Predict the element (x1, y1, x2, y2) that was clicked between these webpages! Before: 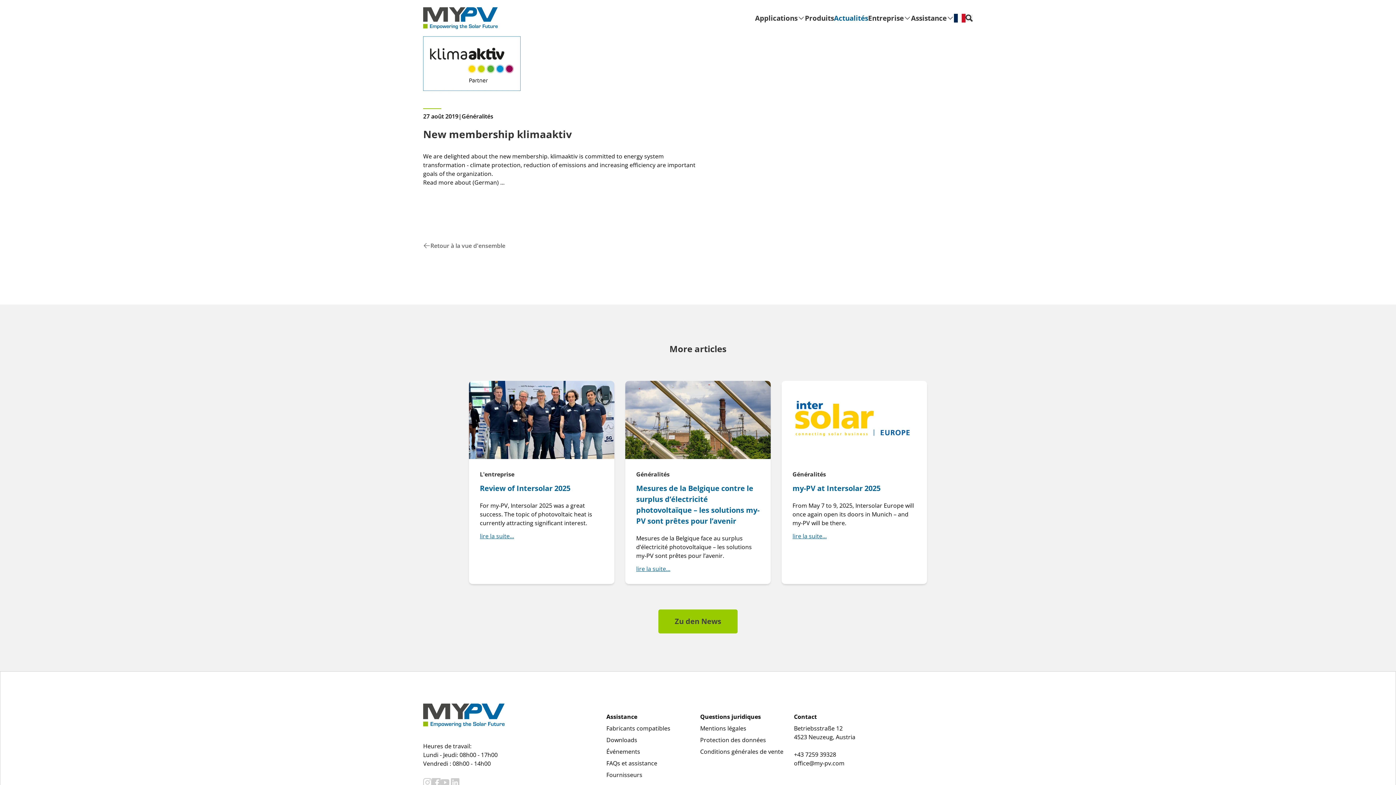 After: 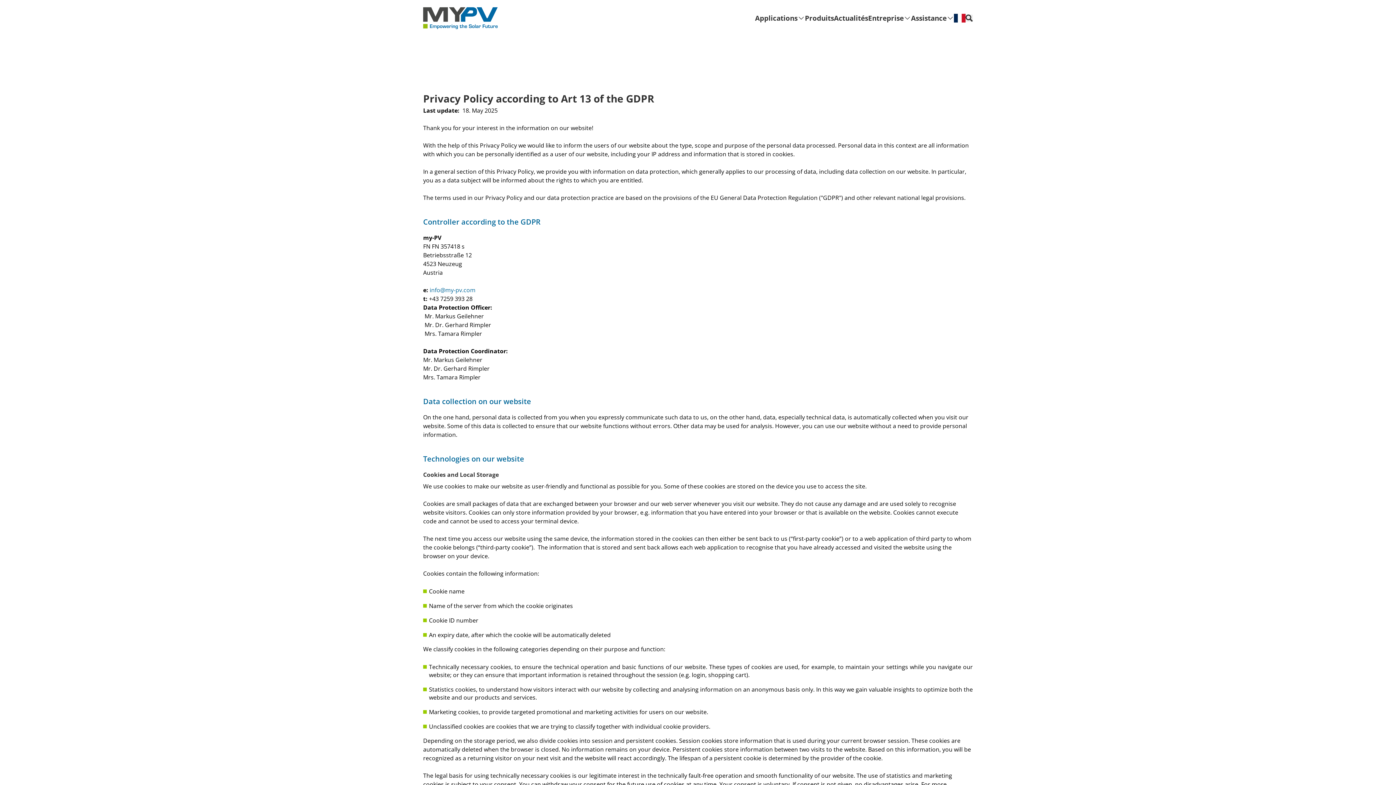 Action: label: Protection des données bbox: (700, 736, 766, 744)